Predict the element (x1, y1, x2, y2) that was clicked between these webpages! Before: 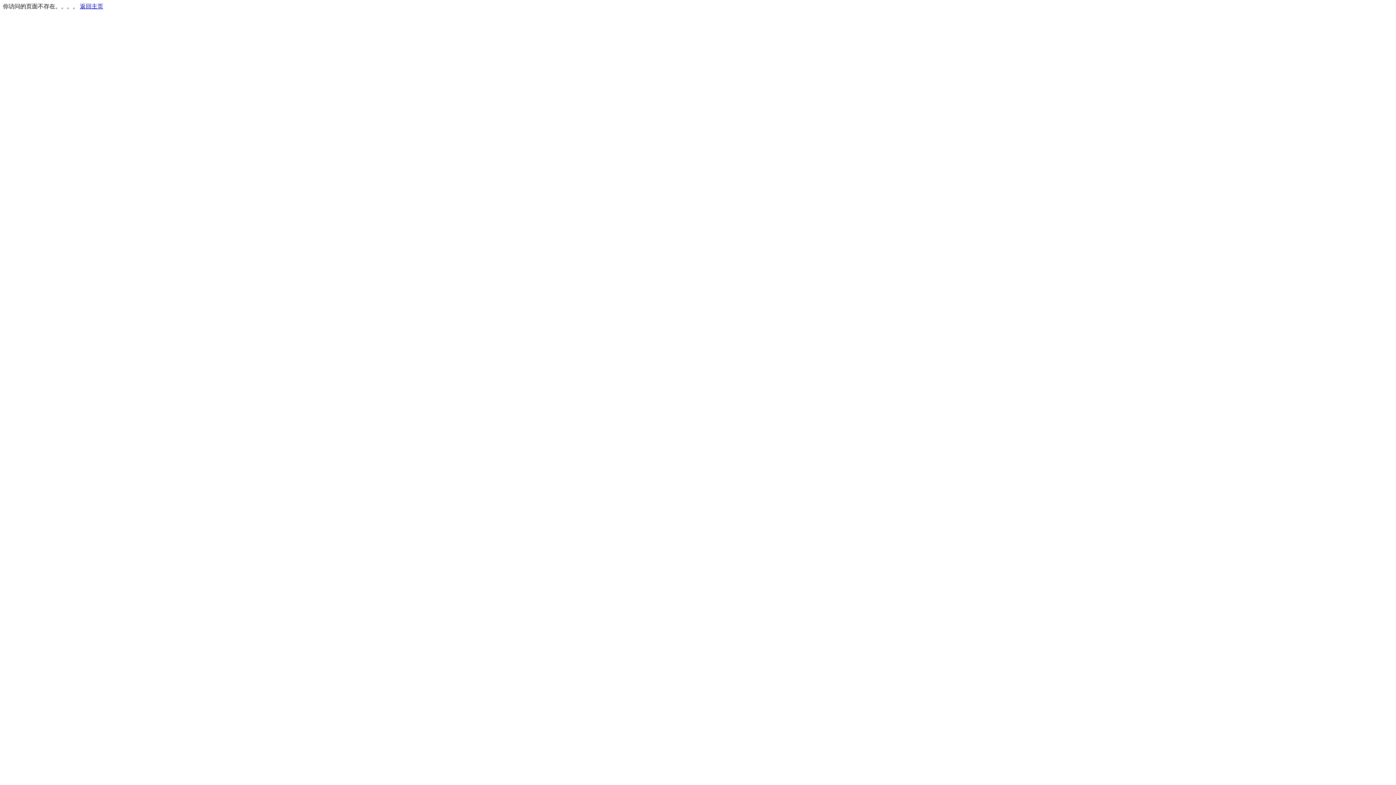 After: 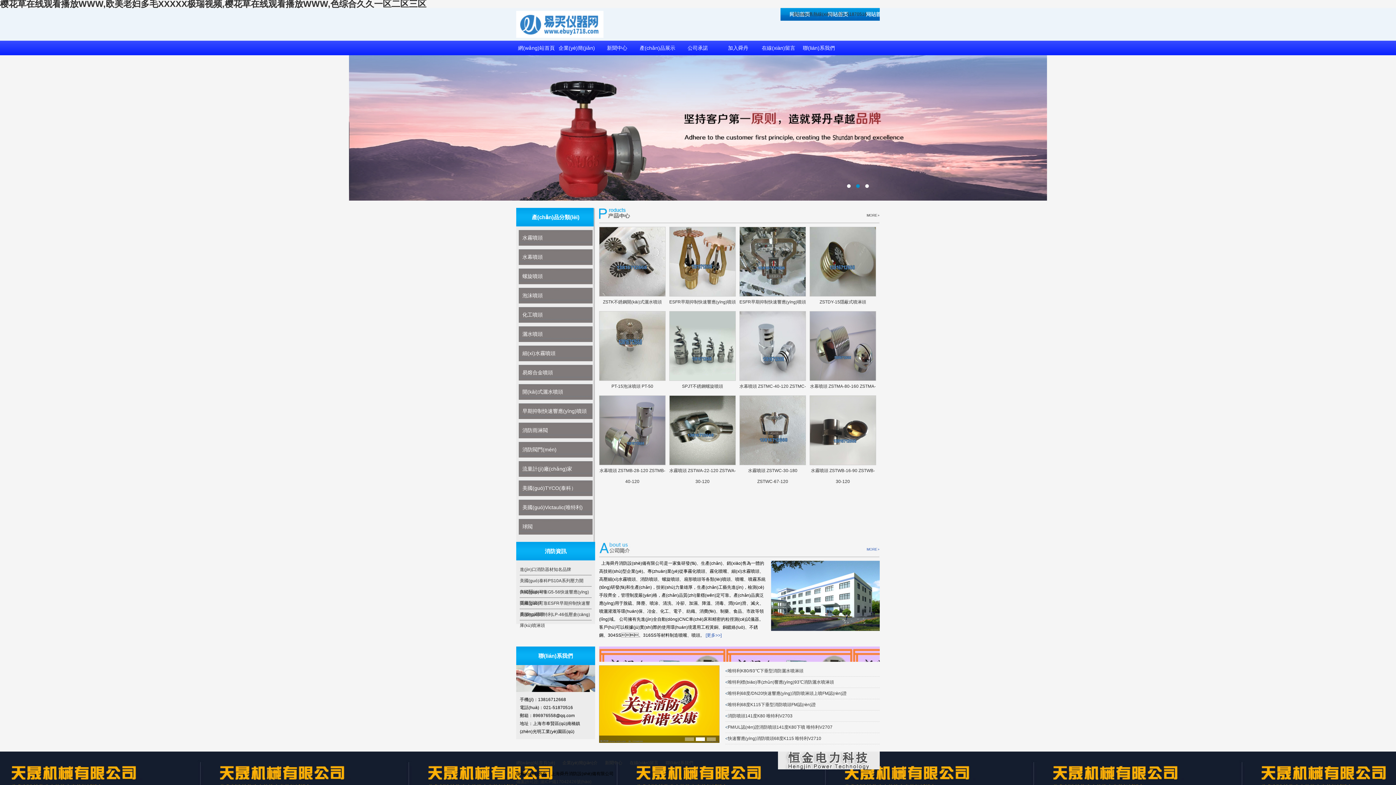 Action: label: 返回主页 bbox: (80, 3, 103, 9)